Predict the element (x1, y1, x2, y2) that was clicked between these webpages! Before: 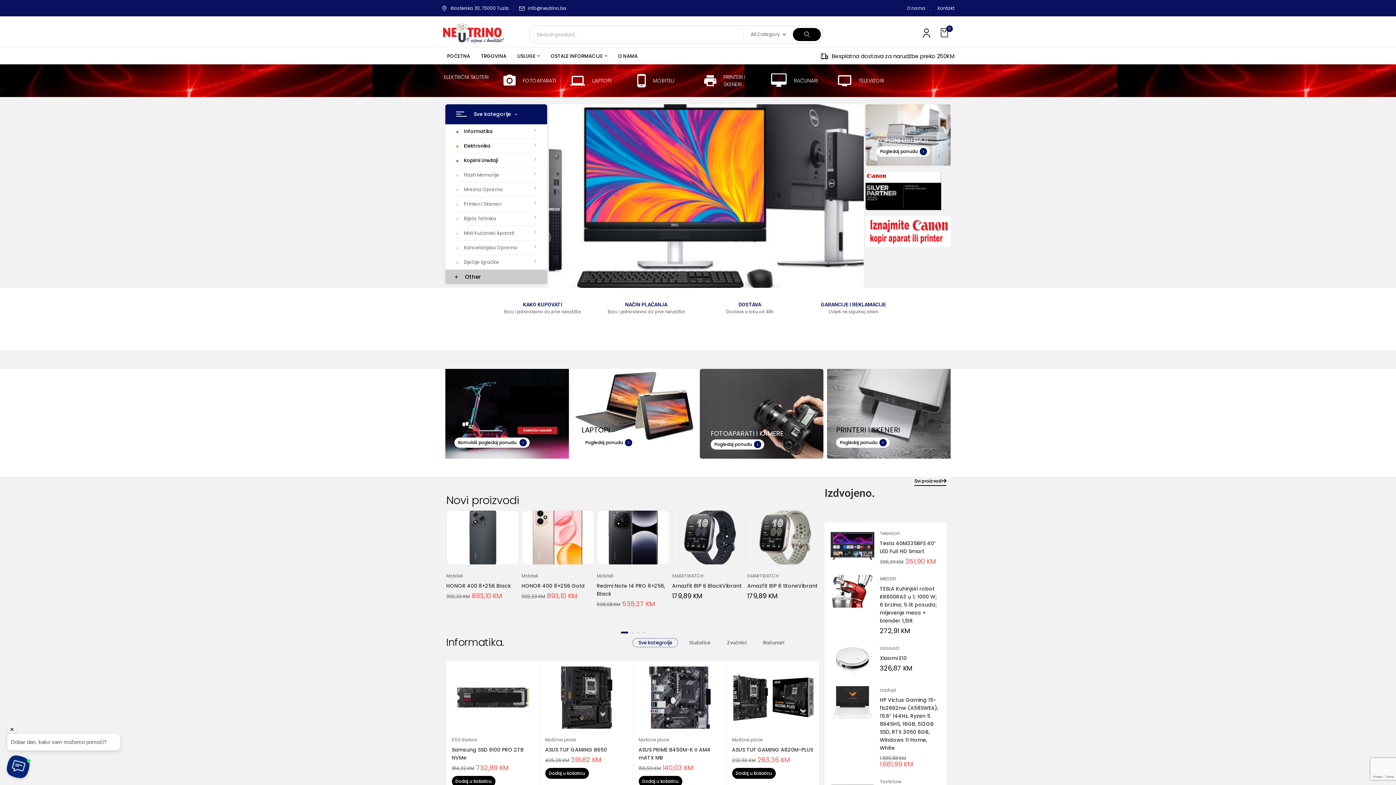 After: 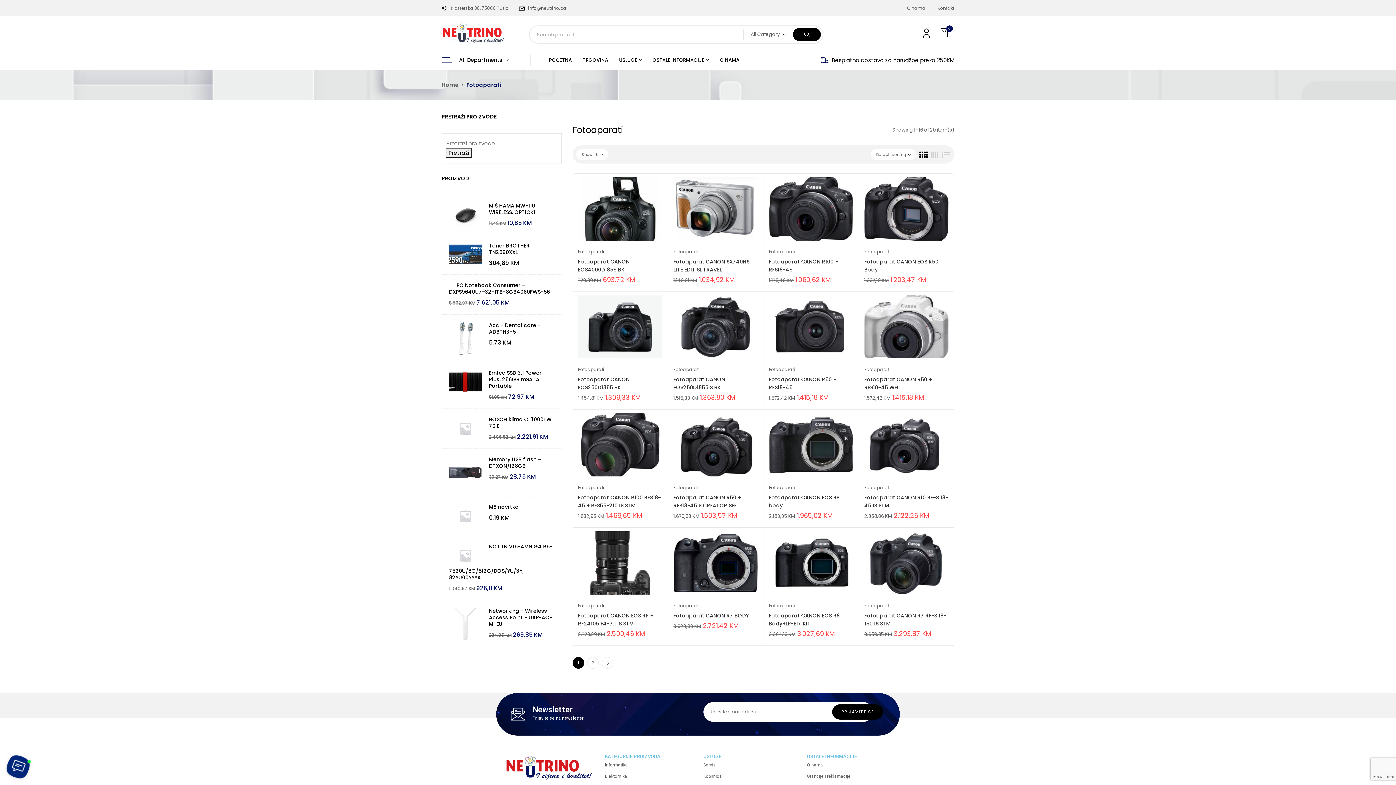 Action: label: FOTOAPARATI bbox: (522, 77, 556, 84)